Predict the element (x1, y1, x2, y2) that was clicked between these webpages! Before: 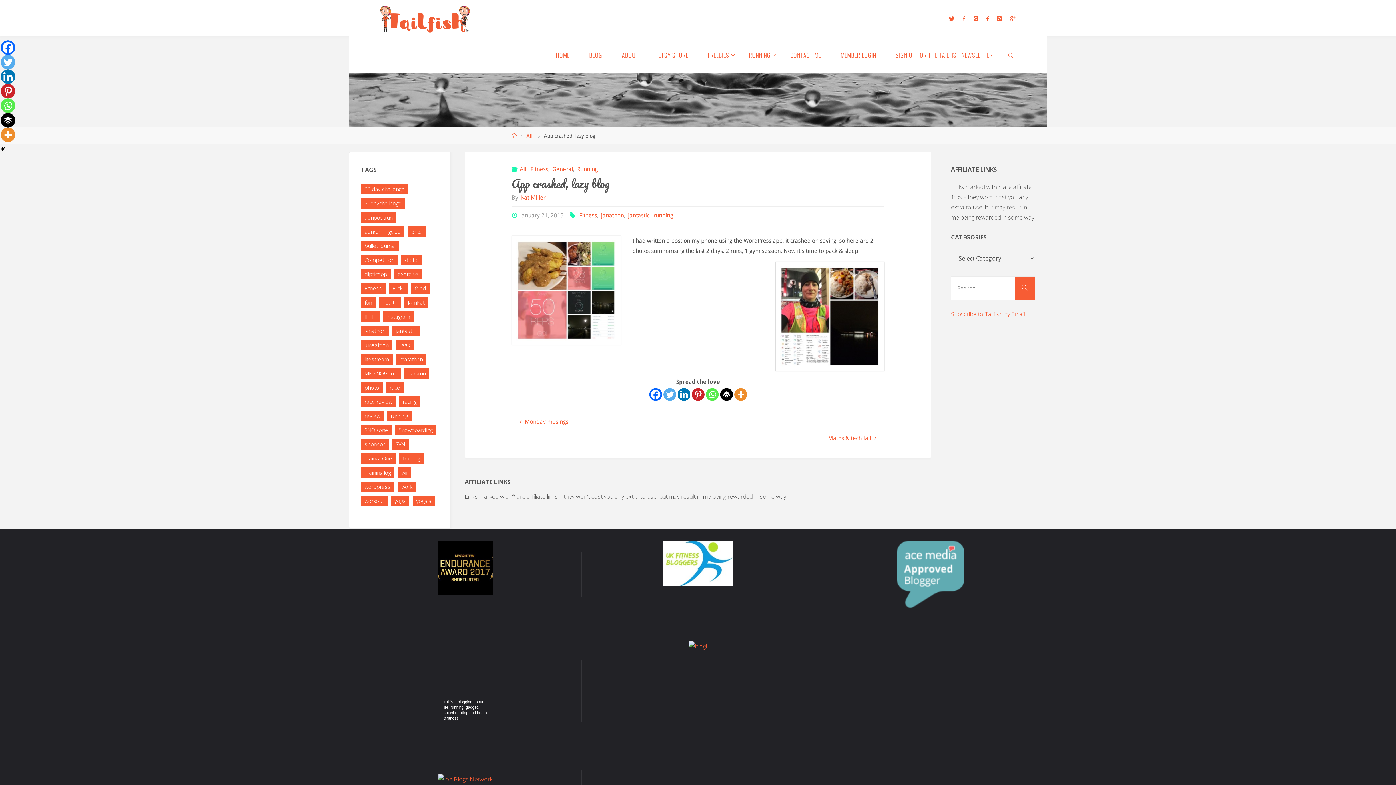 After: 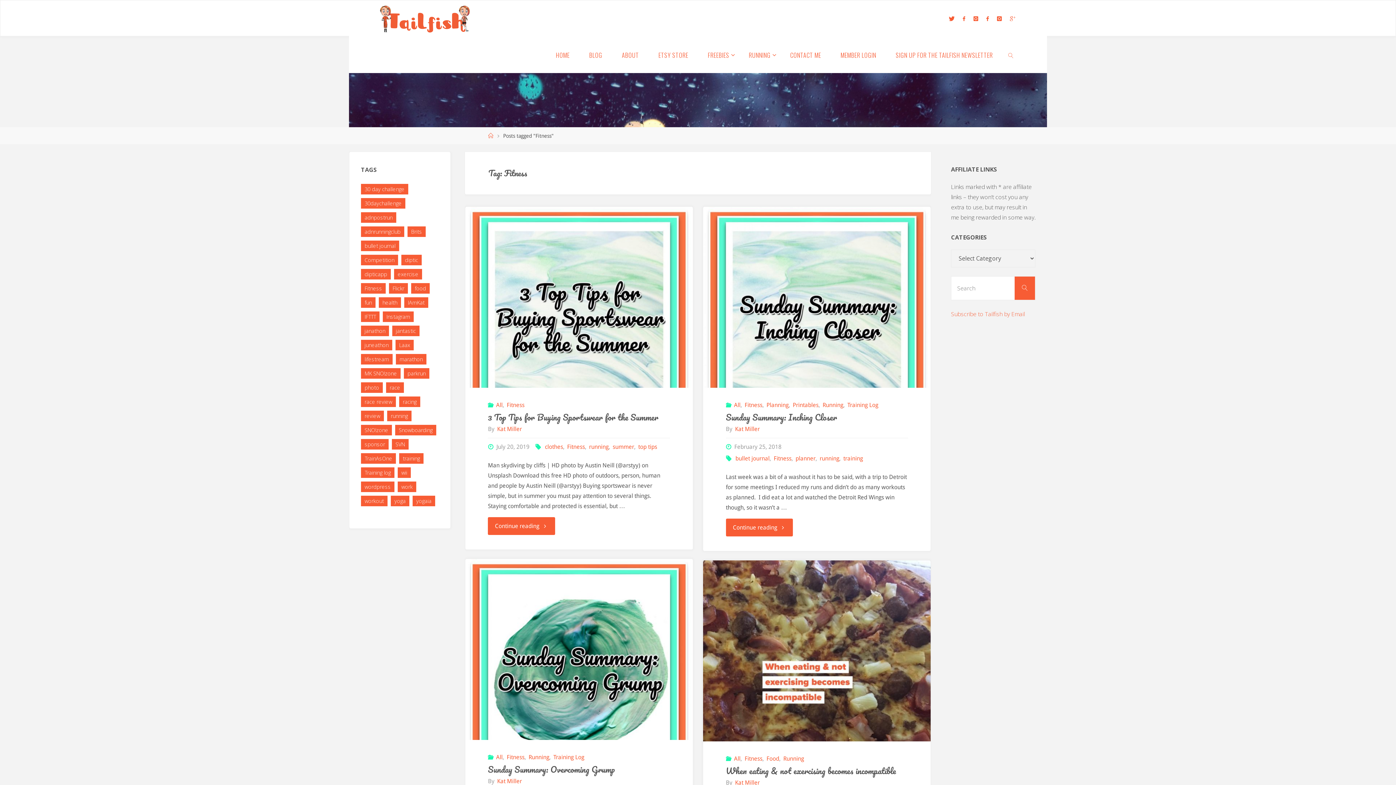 Action: label: Fitness (65 items) bbox: (361, 283, 385, 293)